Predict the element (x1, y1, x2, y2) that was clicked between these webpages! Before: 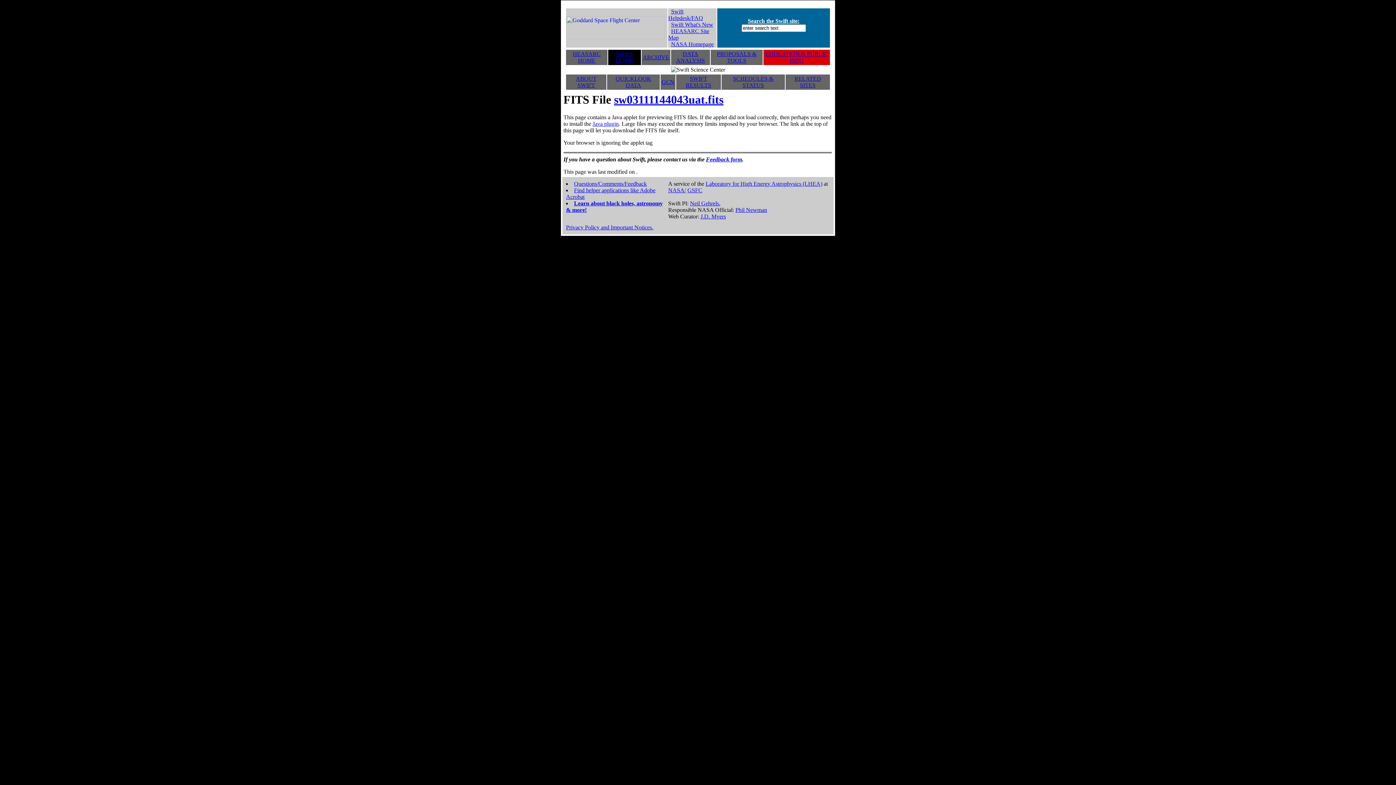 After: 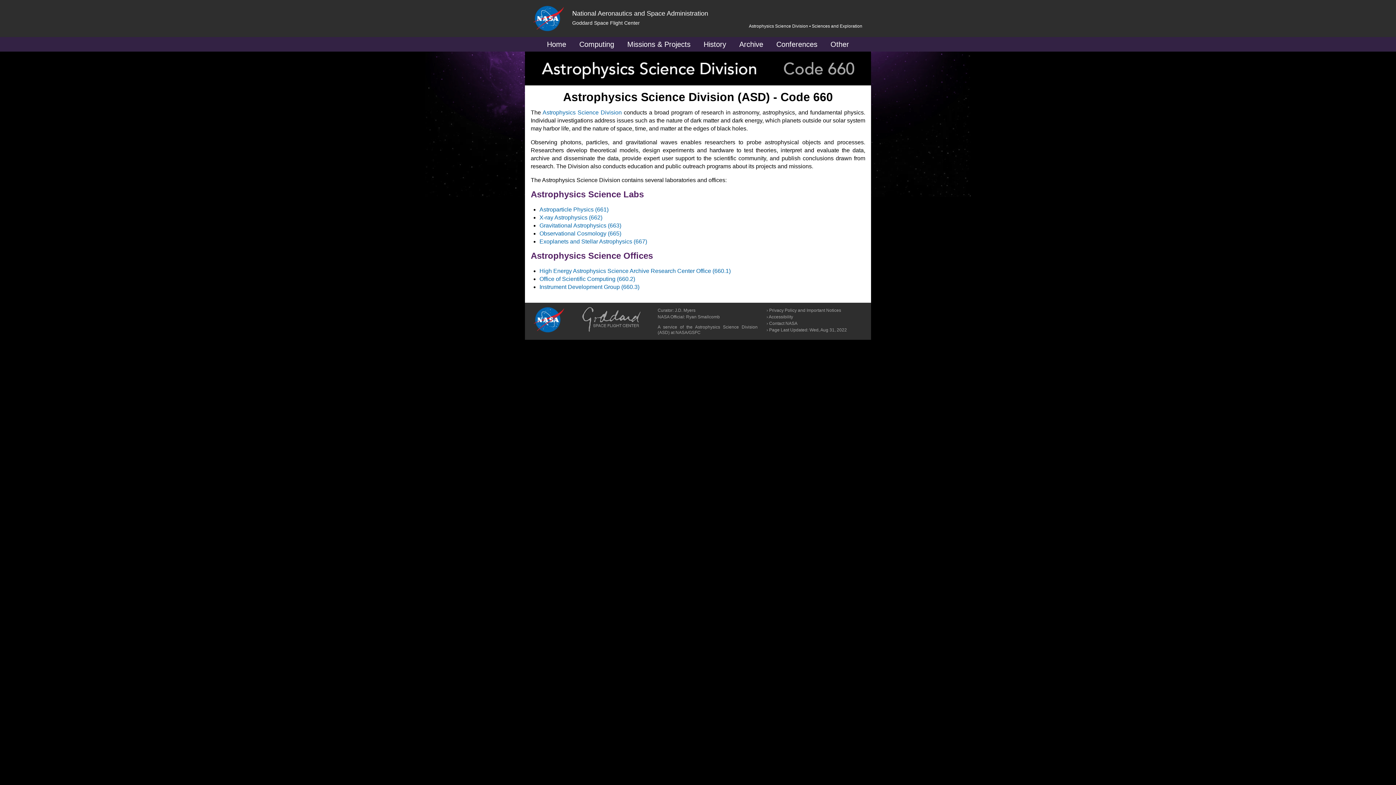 Action: label: Laboratory for High Energy Astrophysics (LHEA) bbox: (705, 180, 822, 186)